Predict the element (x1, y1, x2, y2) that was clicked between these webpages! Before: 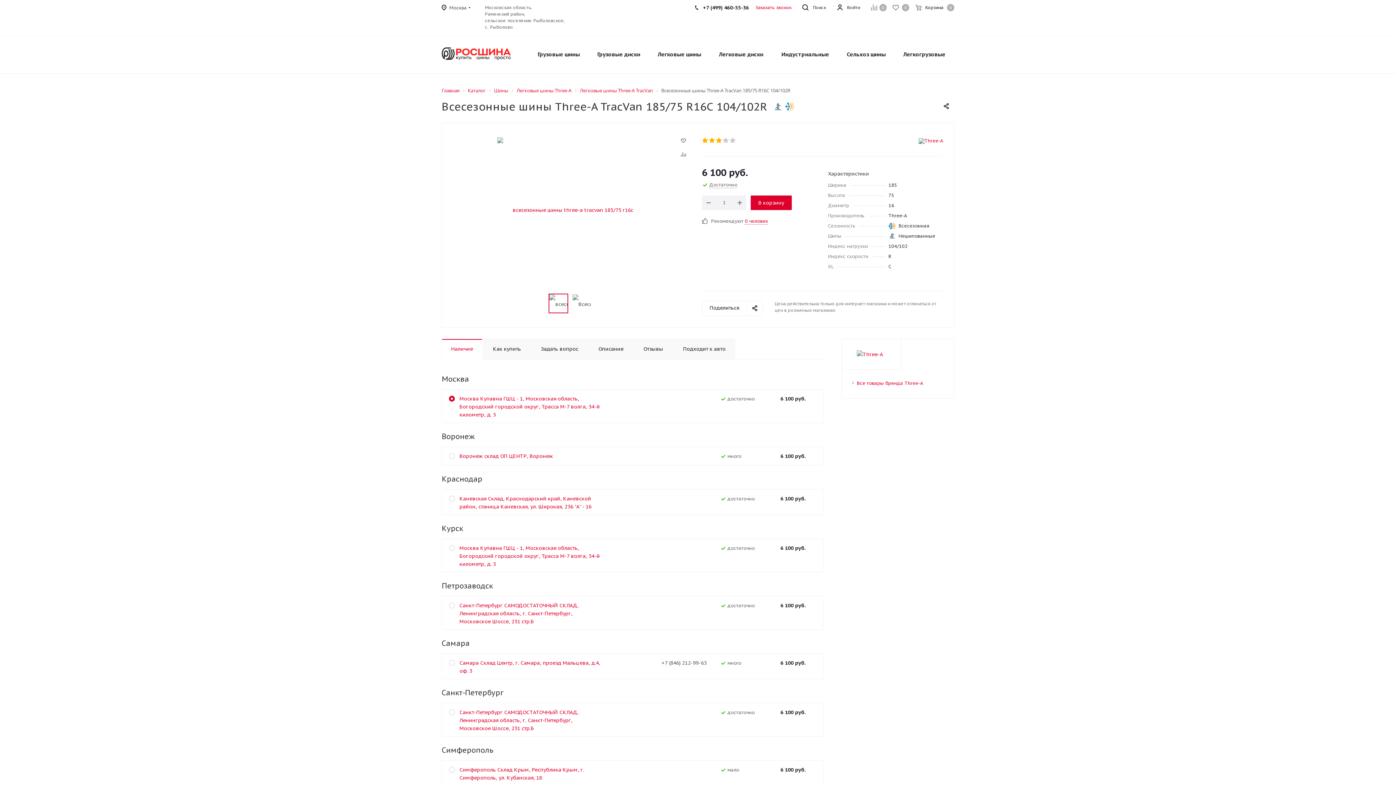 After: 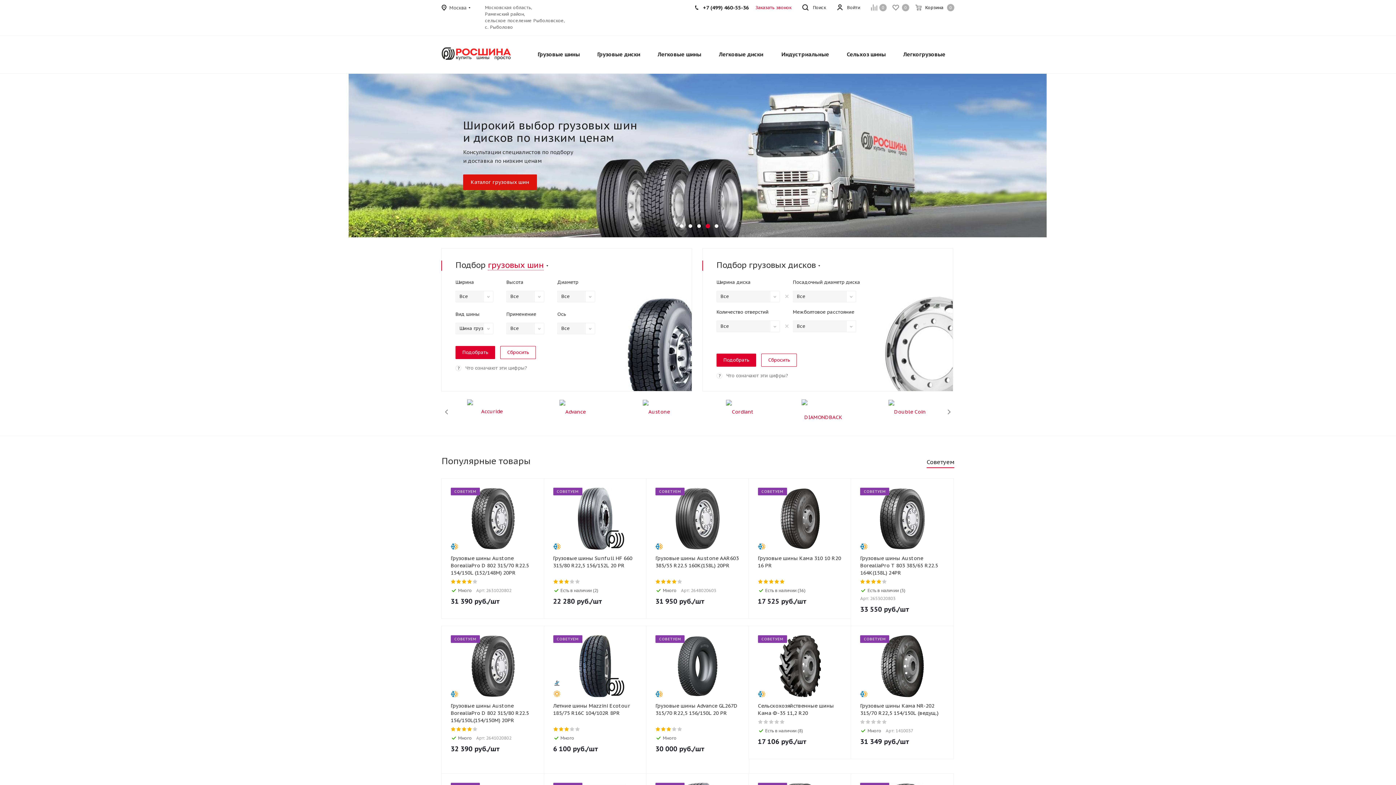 Action: bbox: (441, 50, 510, 56)